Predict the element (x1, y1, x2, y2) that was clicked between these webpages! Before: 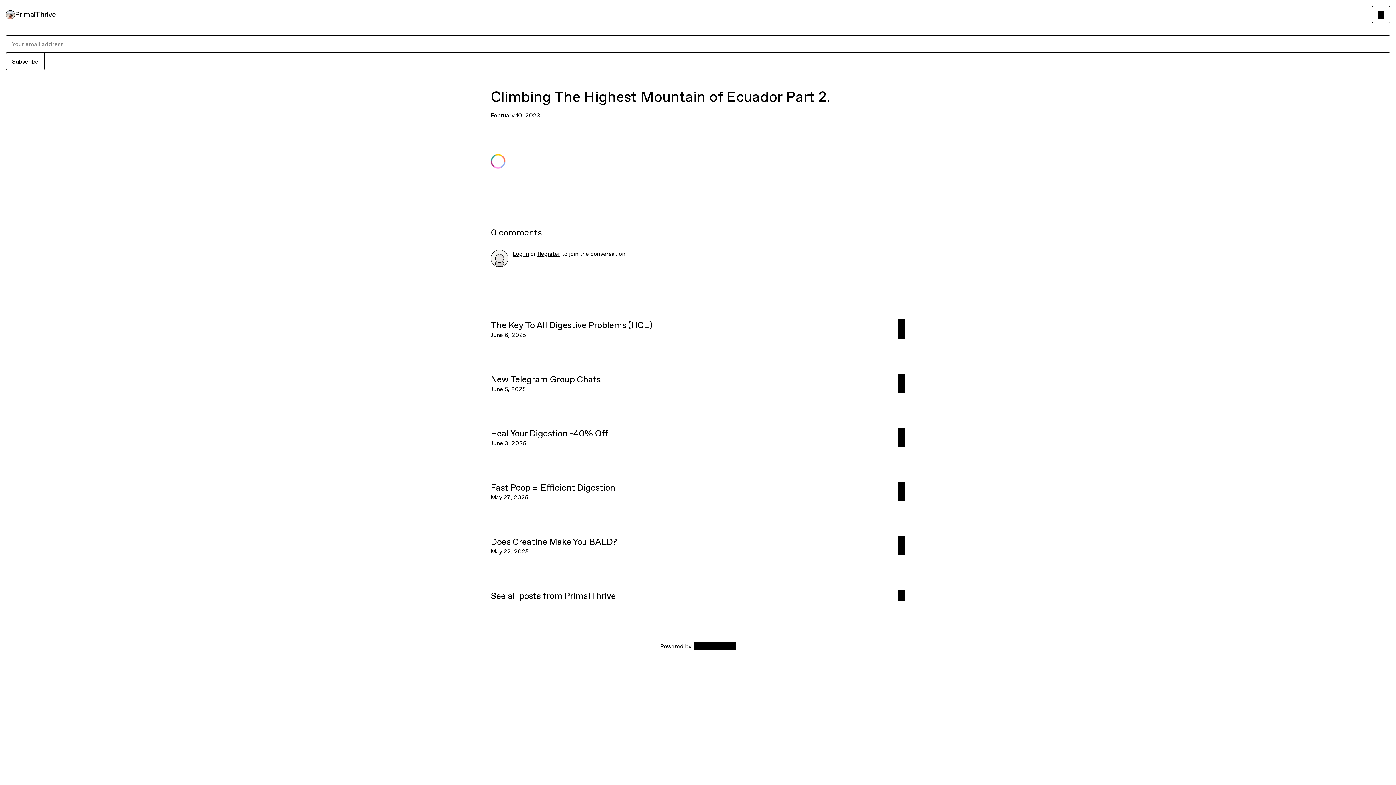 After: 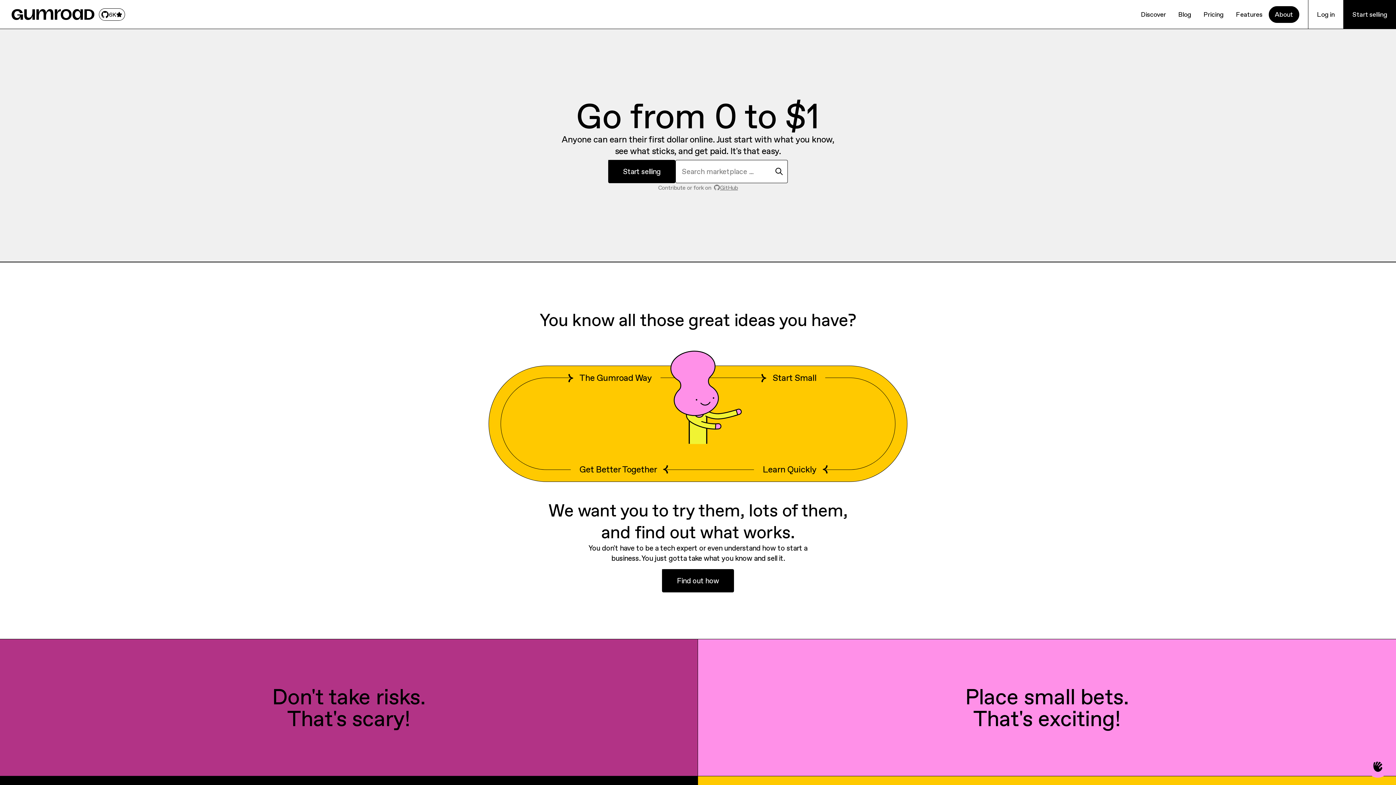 Action: bbox: (694, 642, 736, 650) label: Gumroad